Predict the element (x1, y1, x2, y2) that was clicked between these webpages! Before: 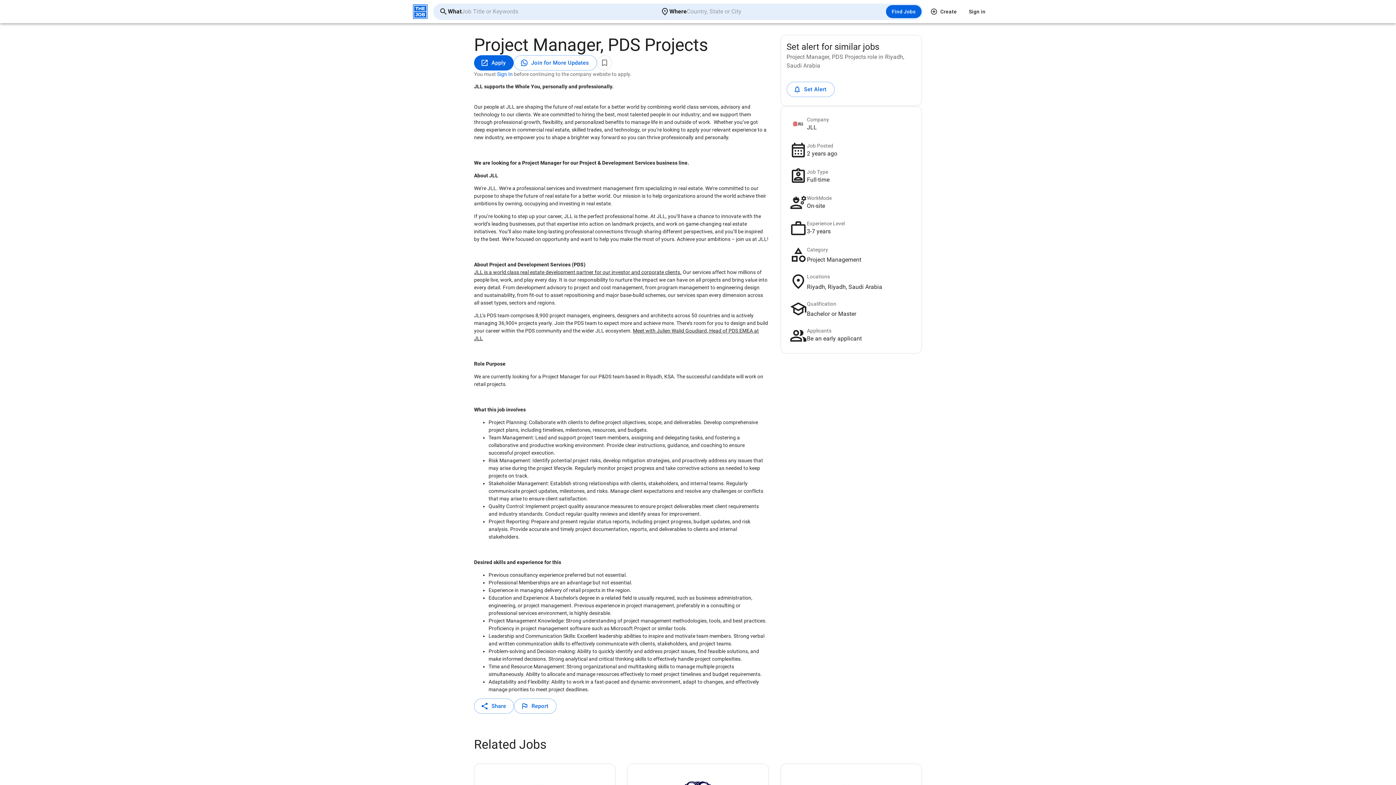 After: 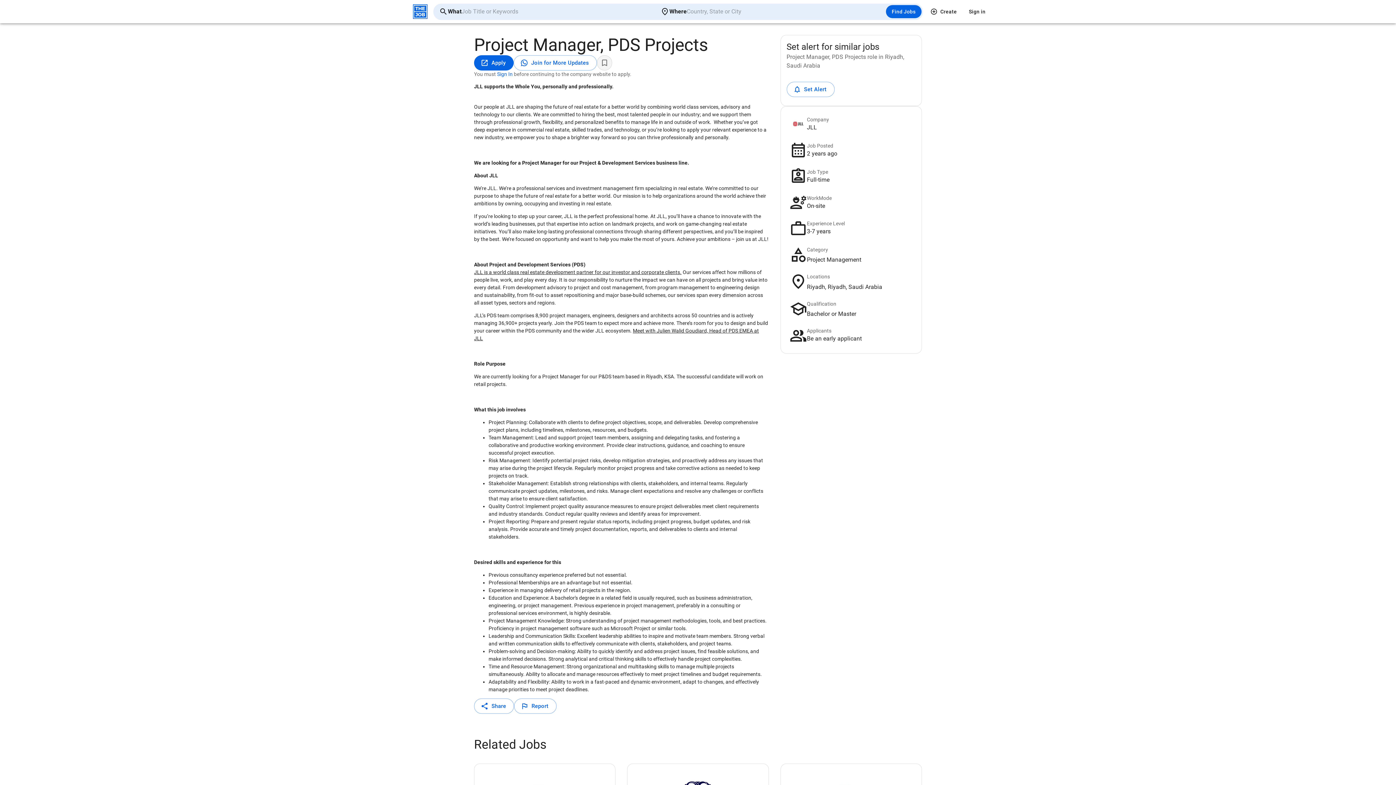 Action: bbox: (597, 55, 612, 70)